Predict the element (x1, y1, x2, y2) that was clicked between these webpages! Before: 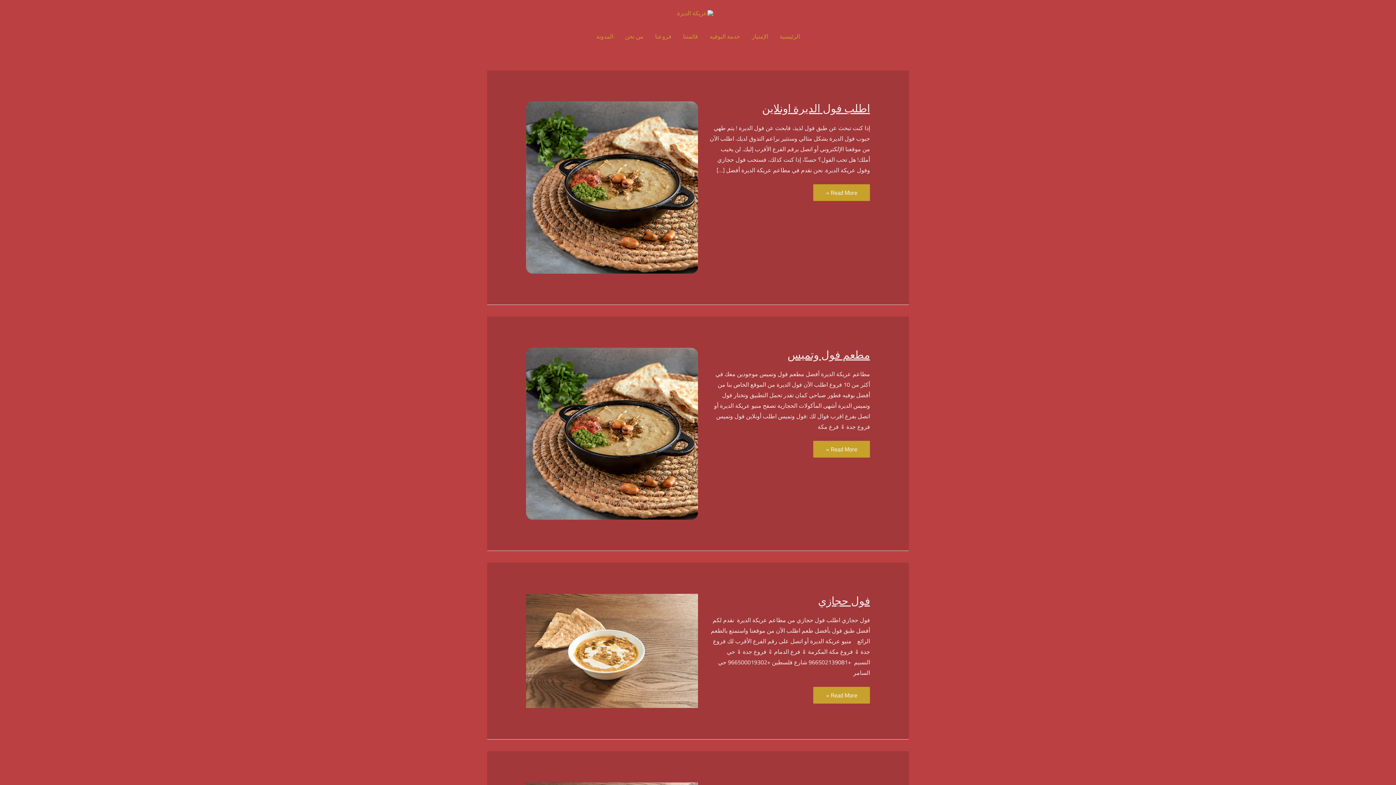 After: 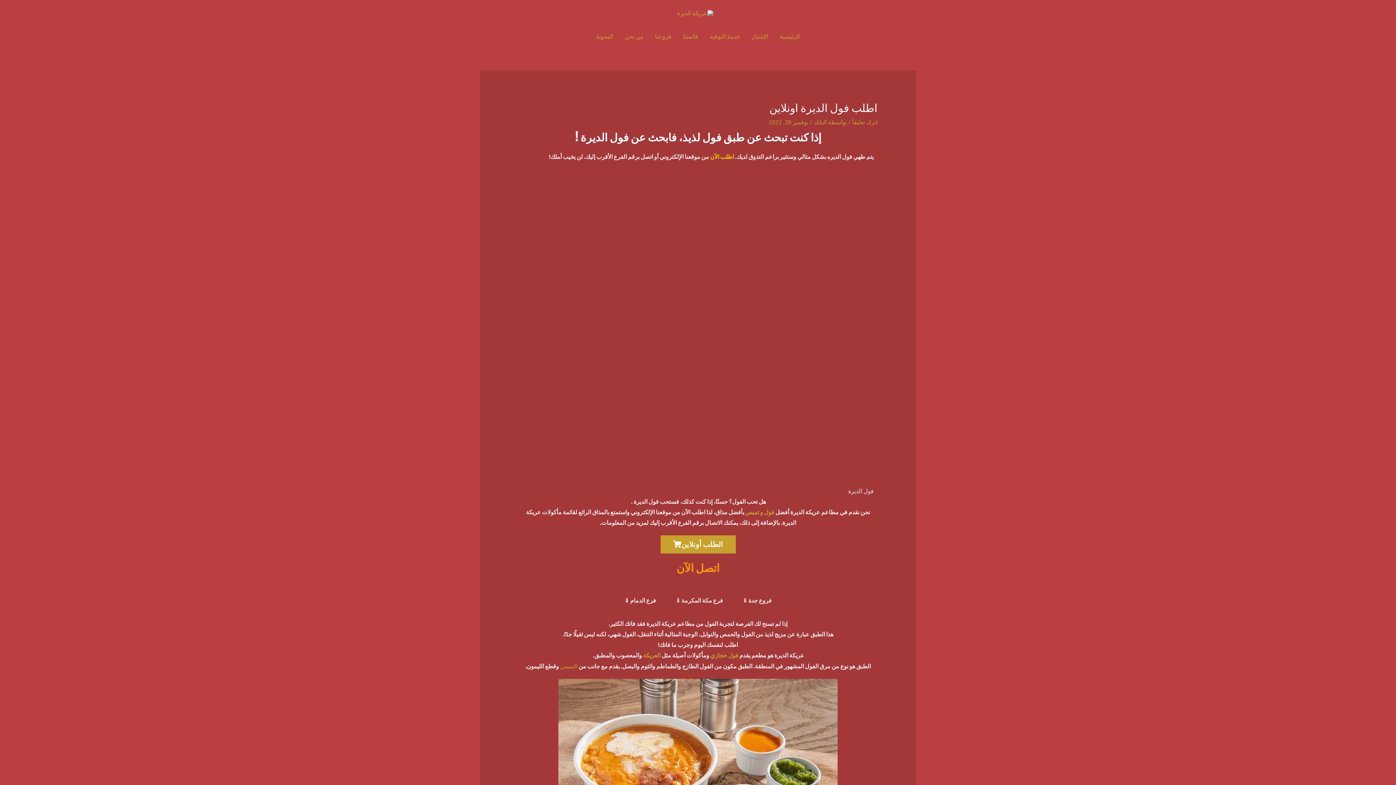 Action: bbox: (762, 98, 870, 118) label: اطلب فول الديرة اونلاين